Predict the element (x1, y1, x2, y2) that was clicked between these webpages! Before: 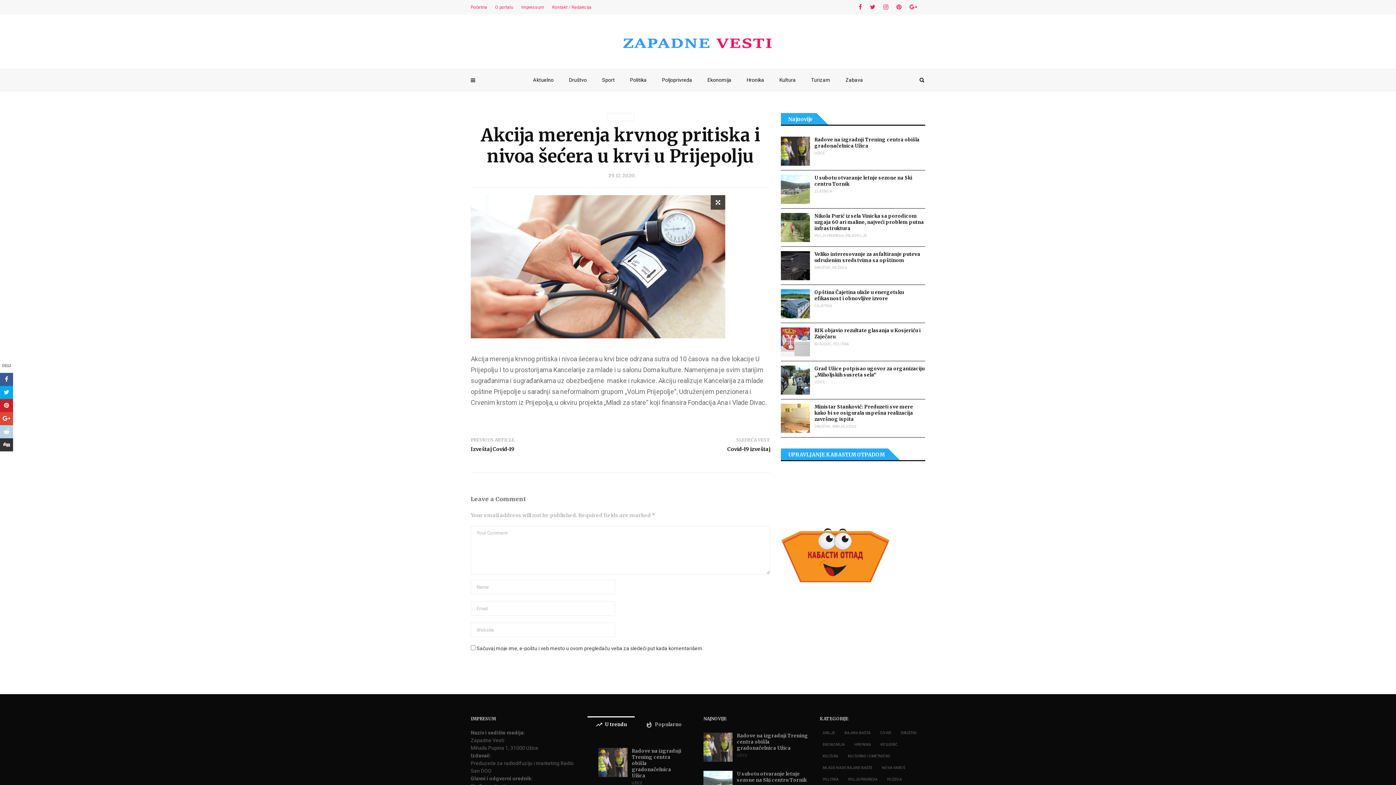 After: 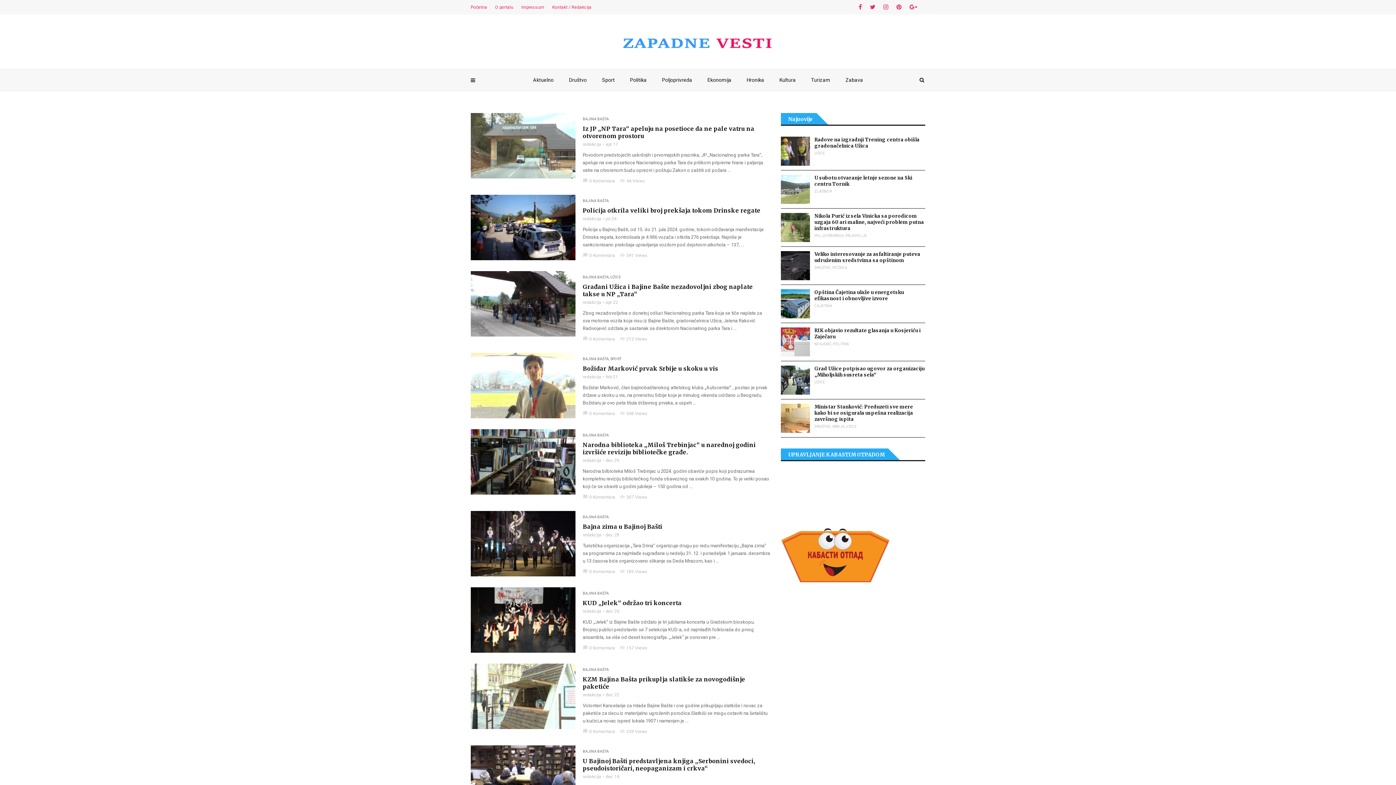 Action: label: Bajina Bašta (530 stavki) bbox: (841, 729, 873, 737)